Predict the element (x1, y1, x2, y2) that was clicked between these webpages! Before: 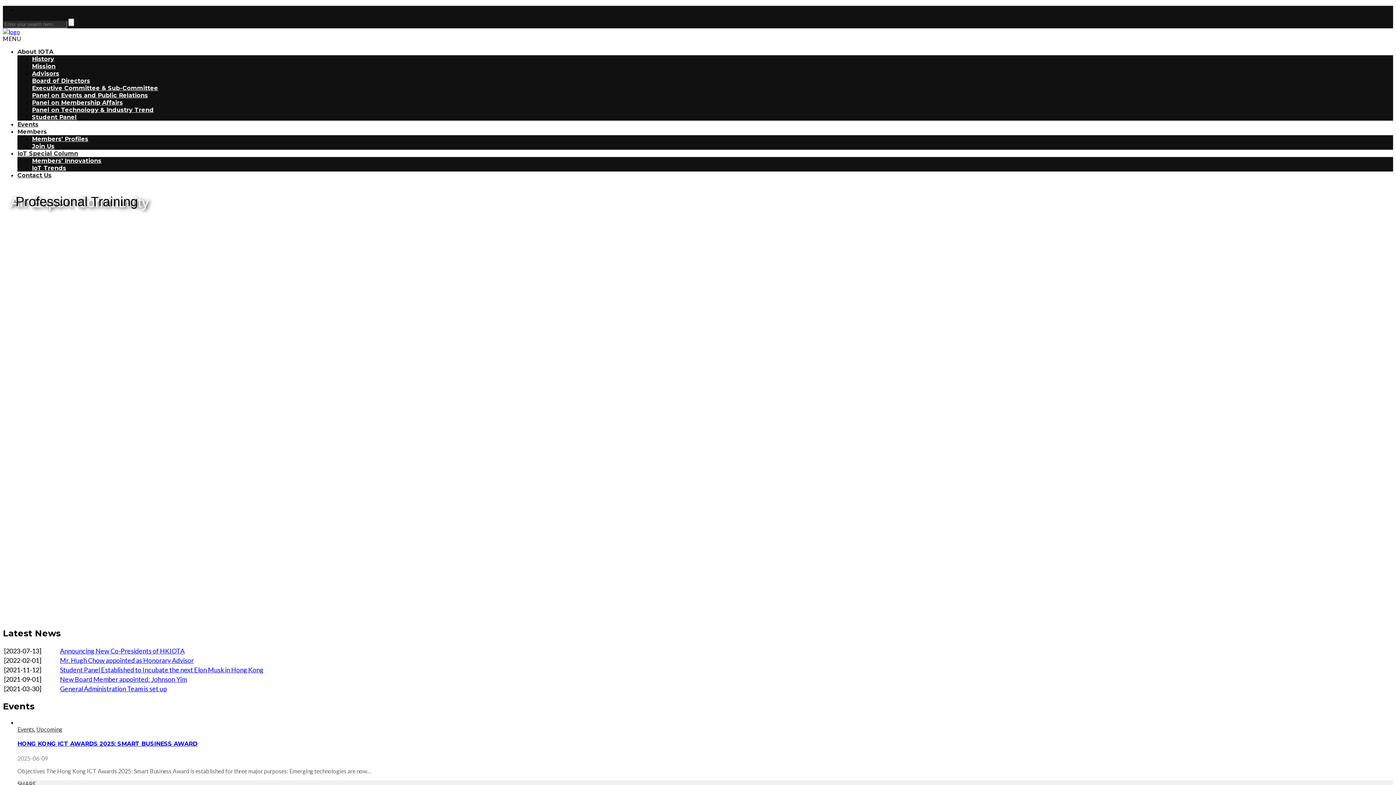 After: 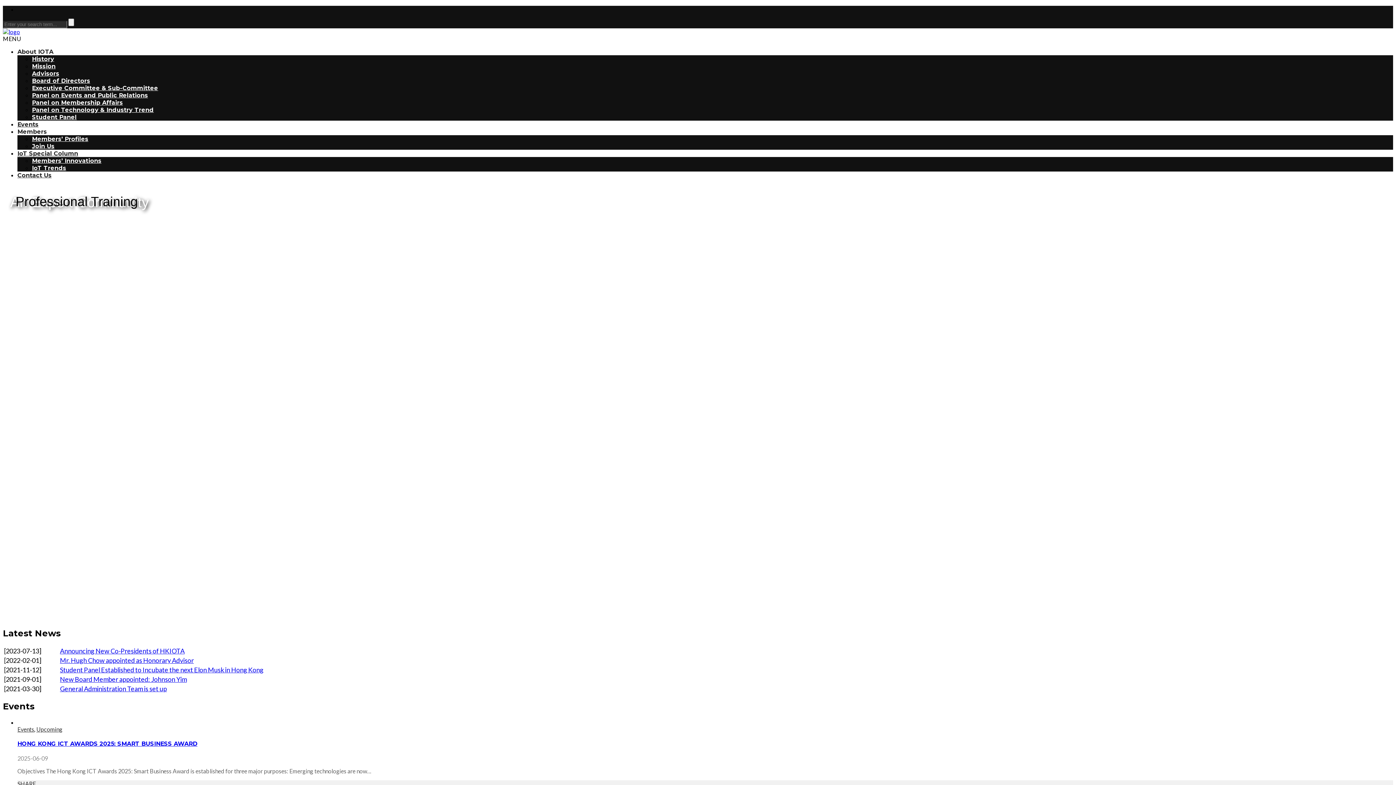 Action: label: Members bbox: (17, 128, 46, 135)